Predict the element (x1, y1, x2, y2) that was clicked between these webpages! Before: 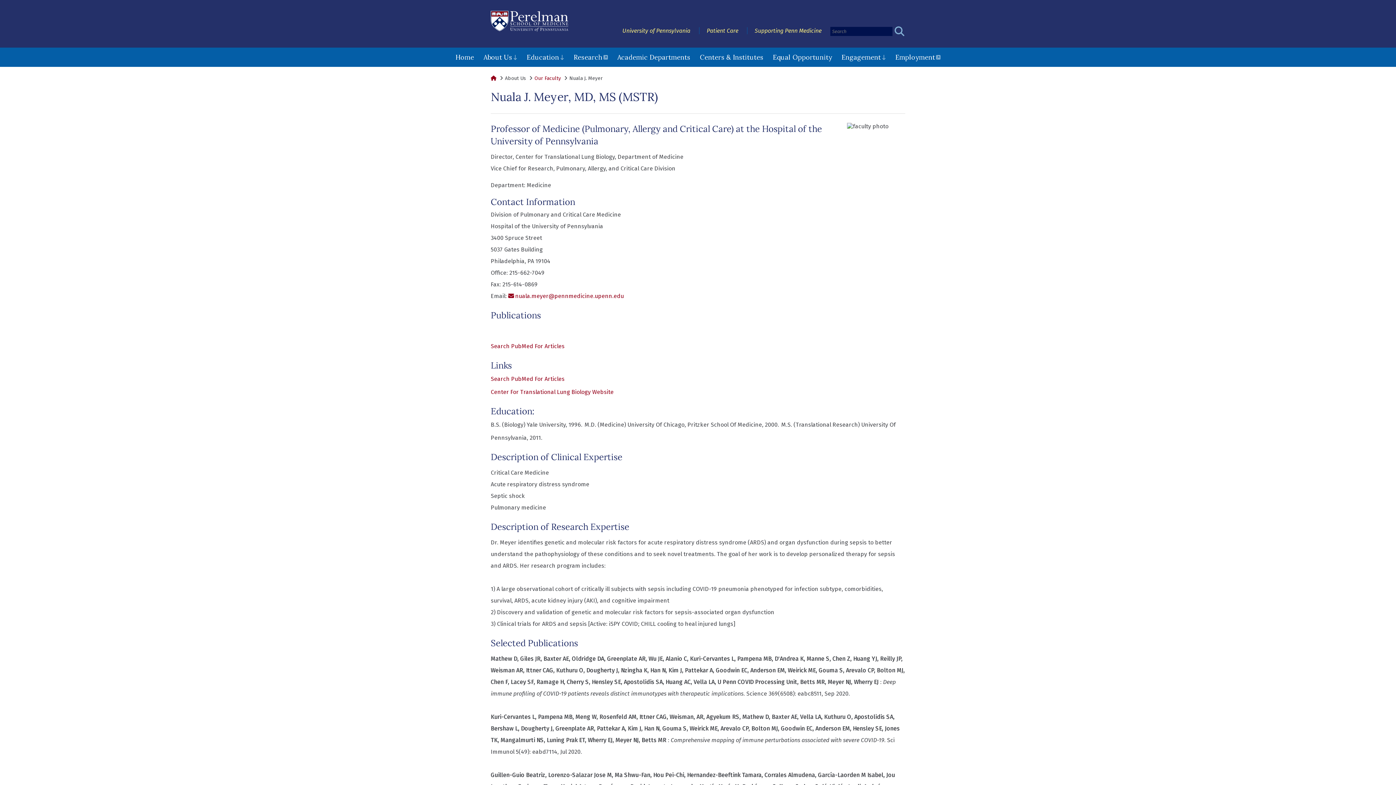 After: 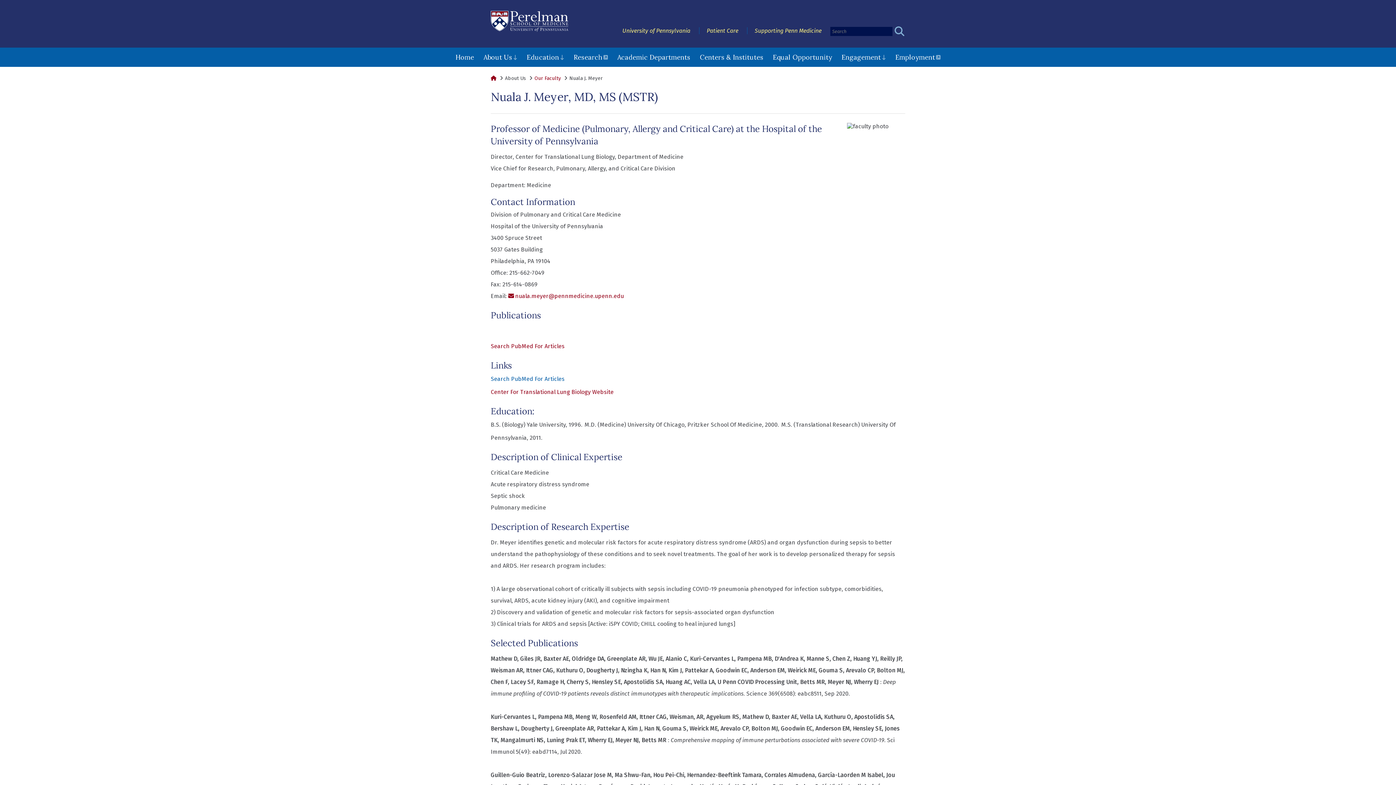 Action: bbox: (490, 375, 564, 382) label: Search PubMed For Articles